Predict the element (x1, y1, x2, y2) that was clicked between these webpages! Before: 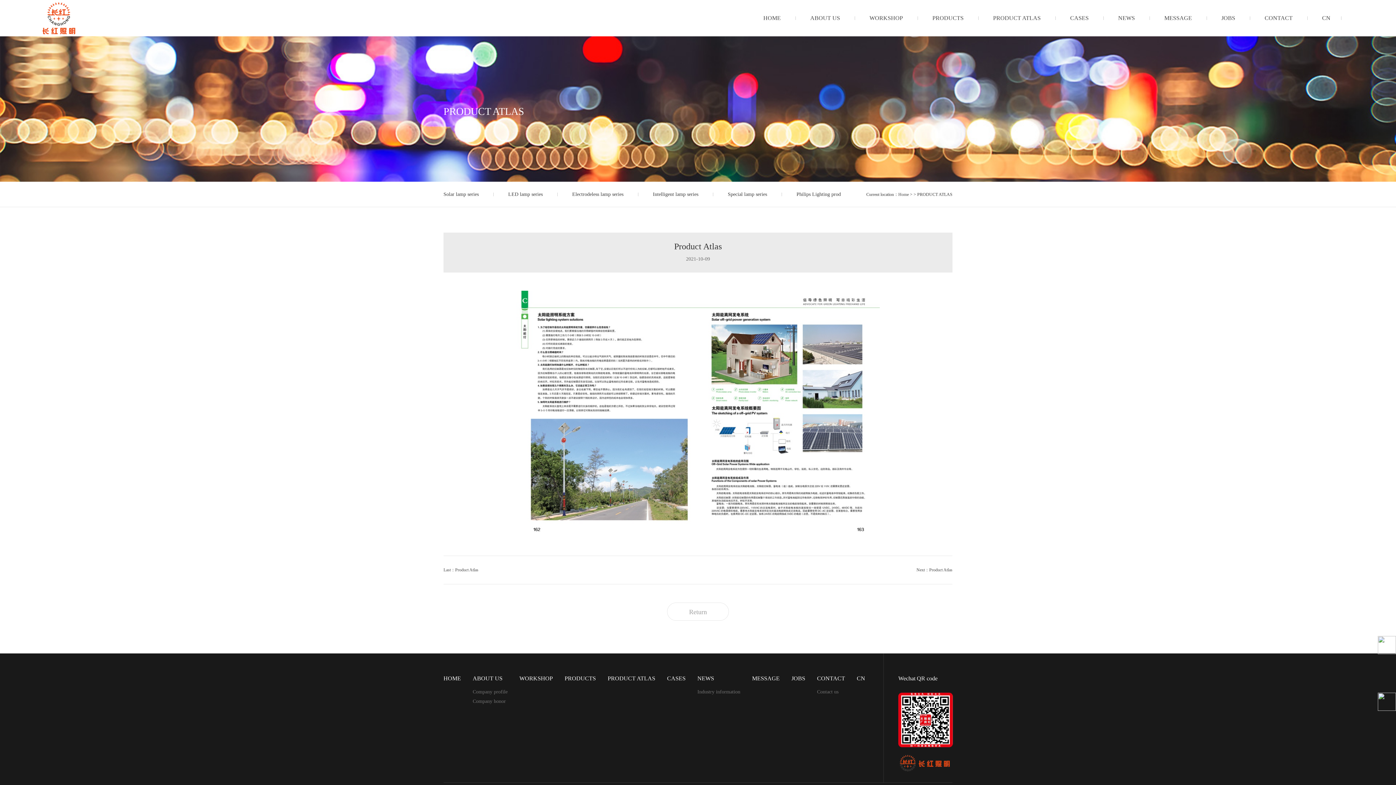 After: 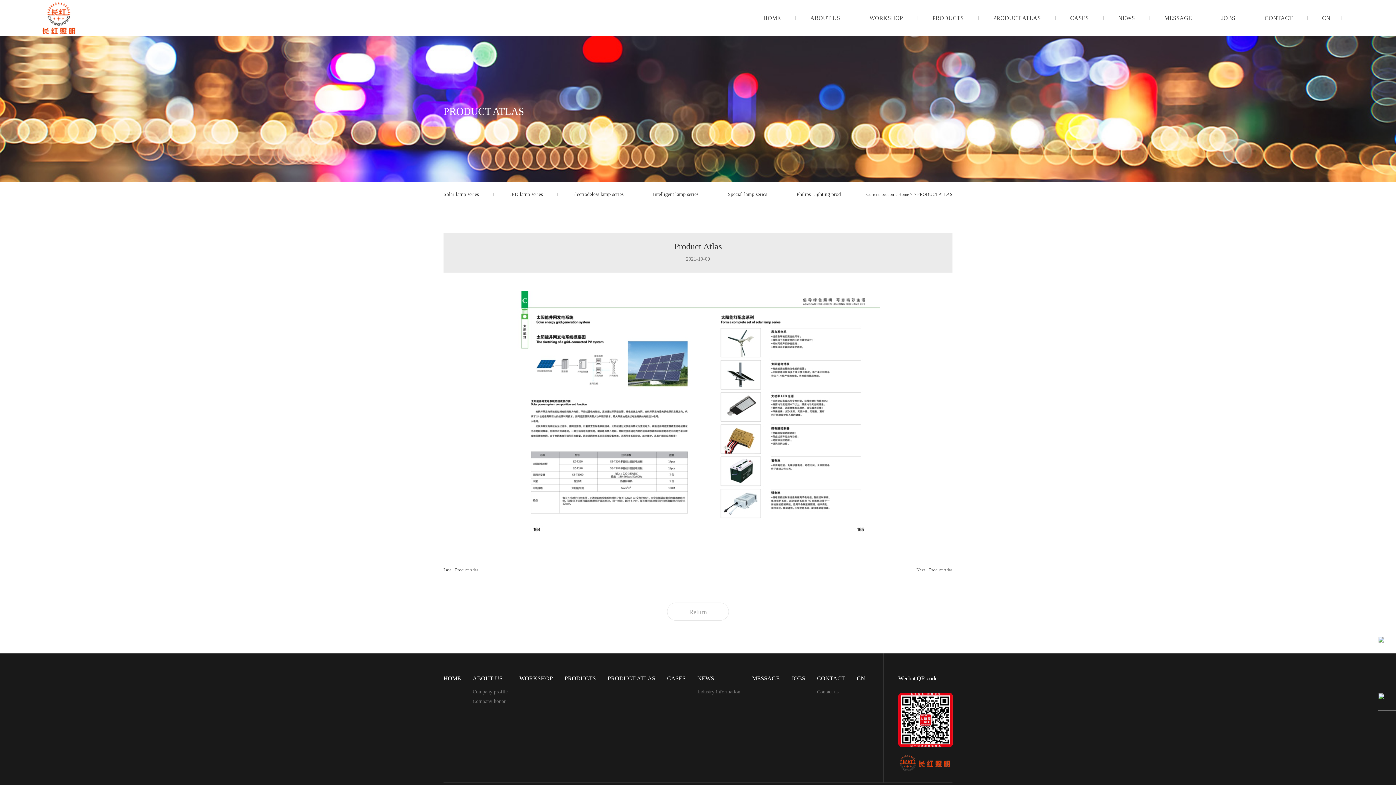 Action: bbox: (774, 567, 952, 573) label: Next：Product Atlas